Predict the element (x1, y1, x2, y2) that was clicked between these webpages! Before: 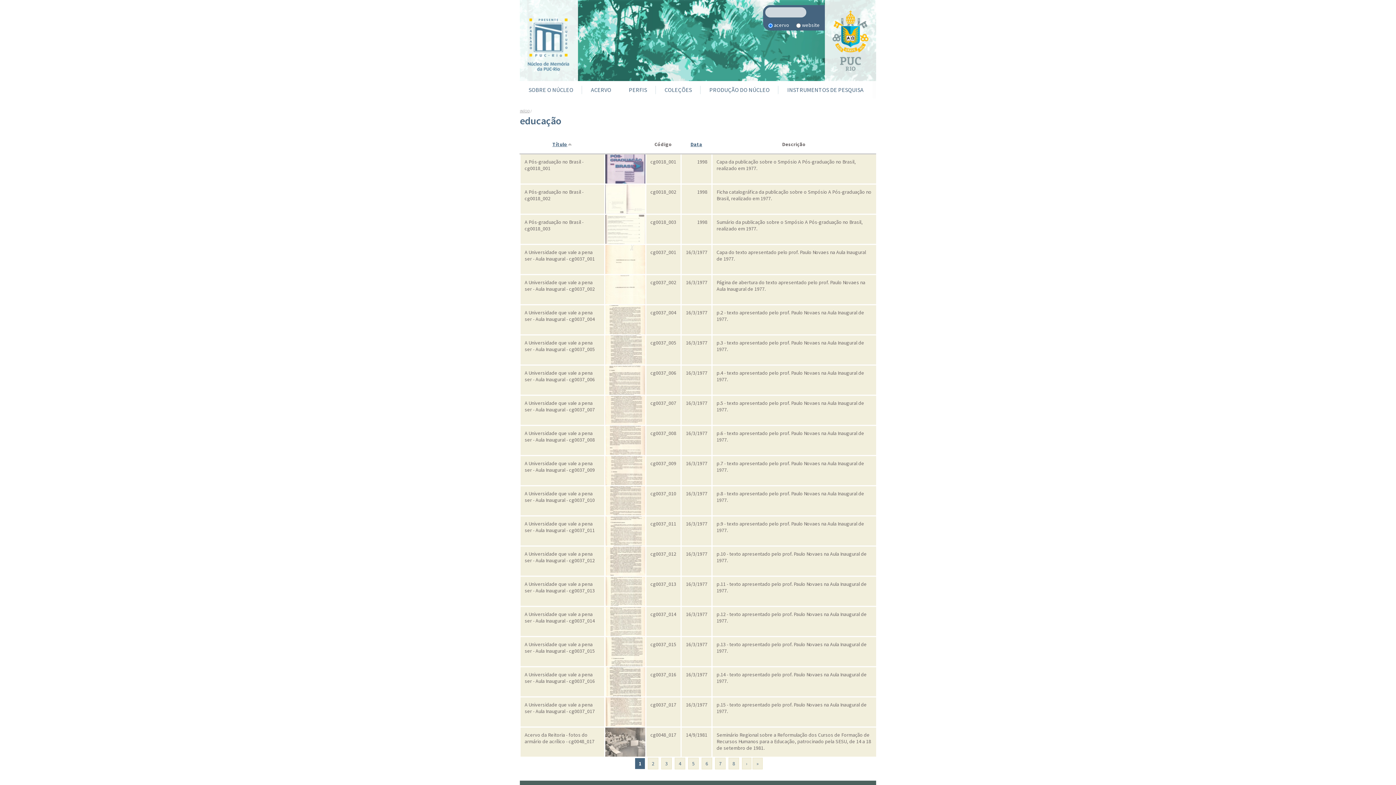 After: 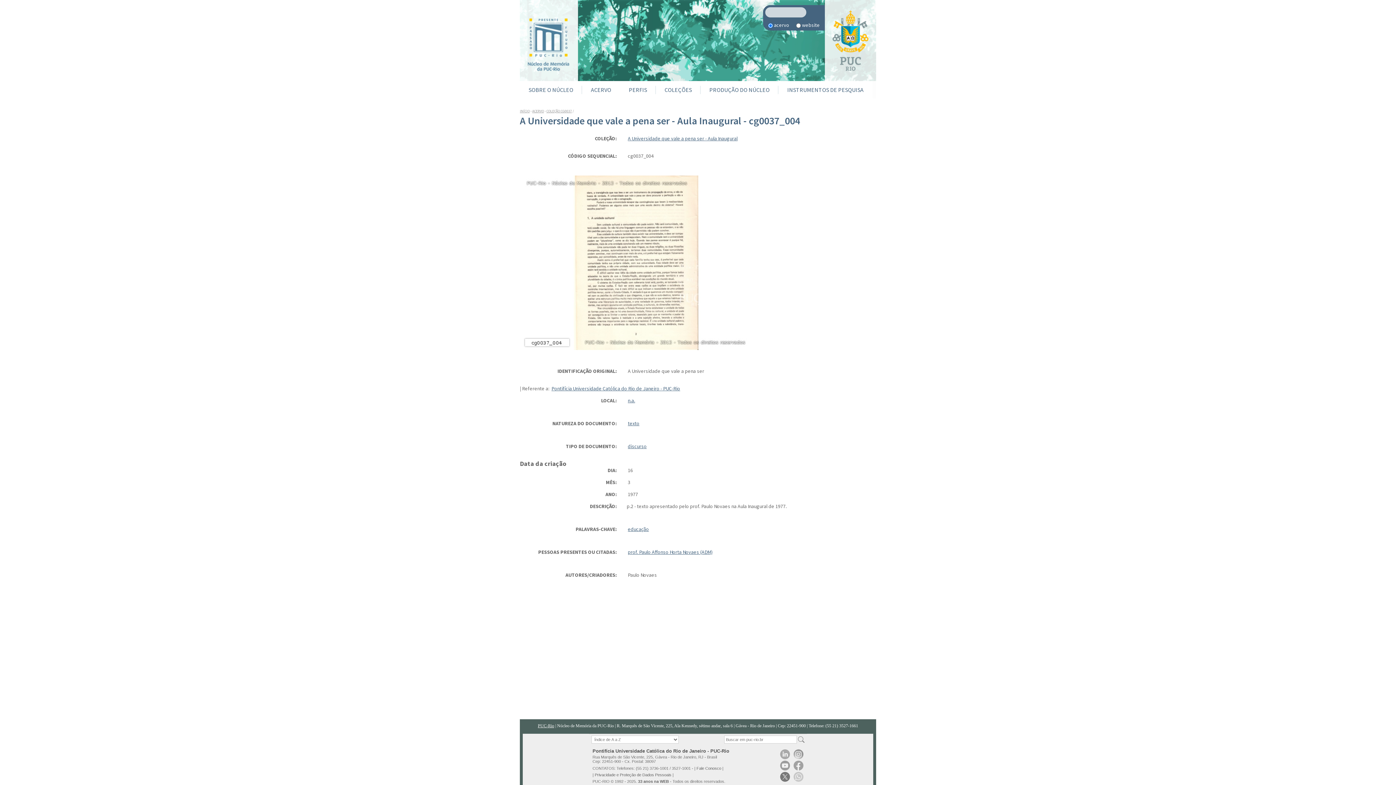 Action: label: A Universidade que vale a pena ser - Aula Inaugural - cg0037_004 bbox: (524, 309, 594, 322)